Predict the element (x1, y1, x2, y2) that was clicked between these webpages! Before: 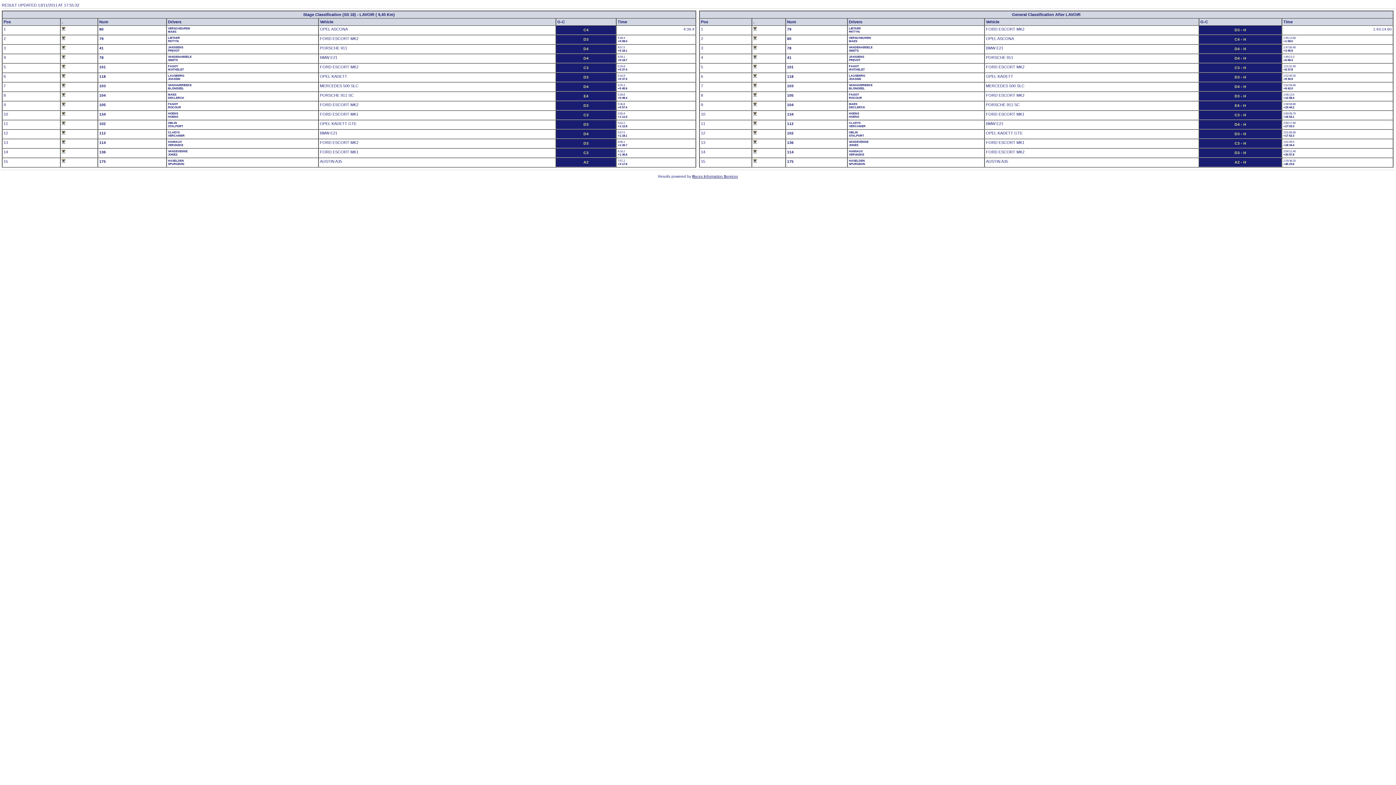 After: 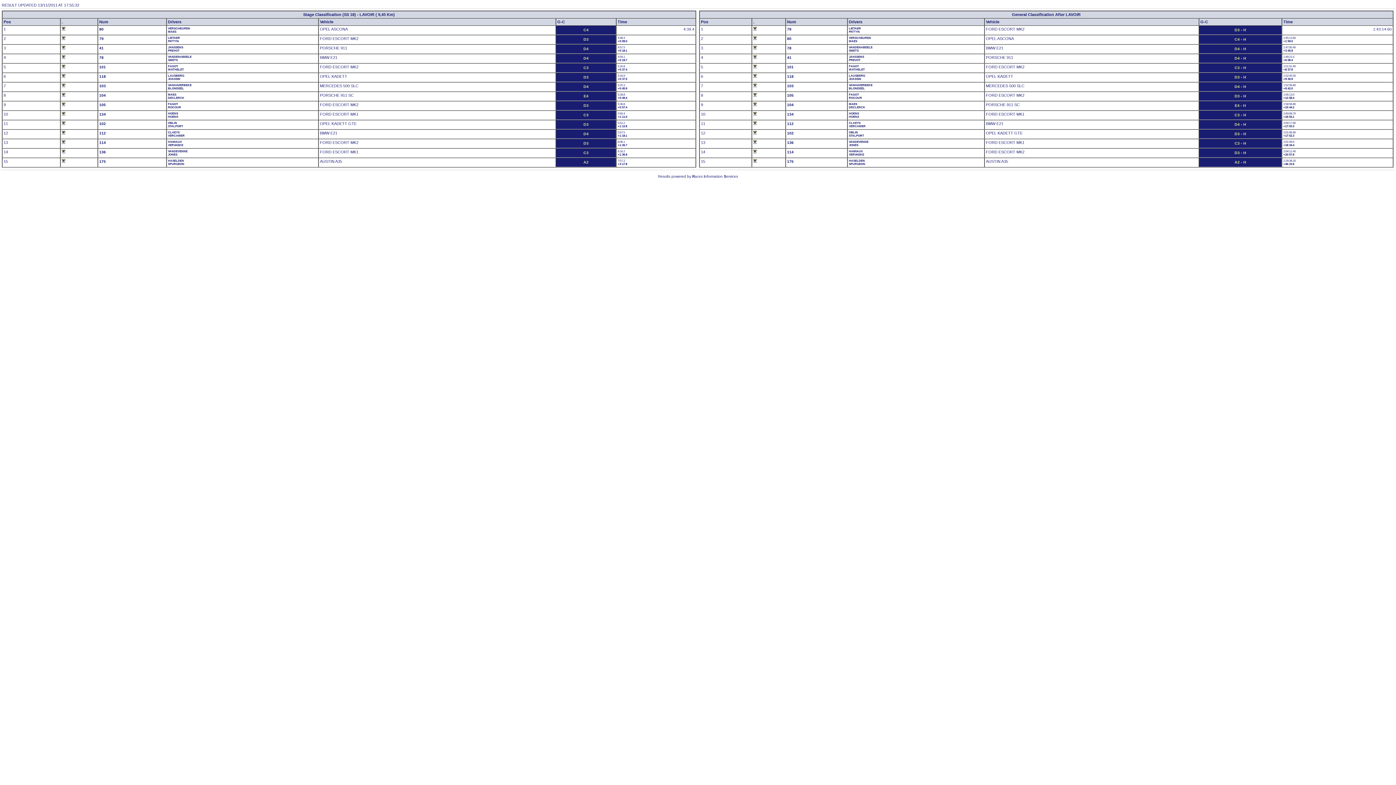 Action: bbox: (692, 174, 738, 178) label: Races Information Services